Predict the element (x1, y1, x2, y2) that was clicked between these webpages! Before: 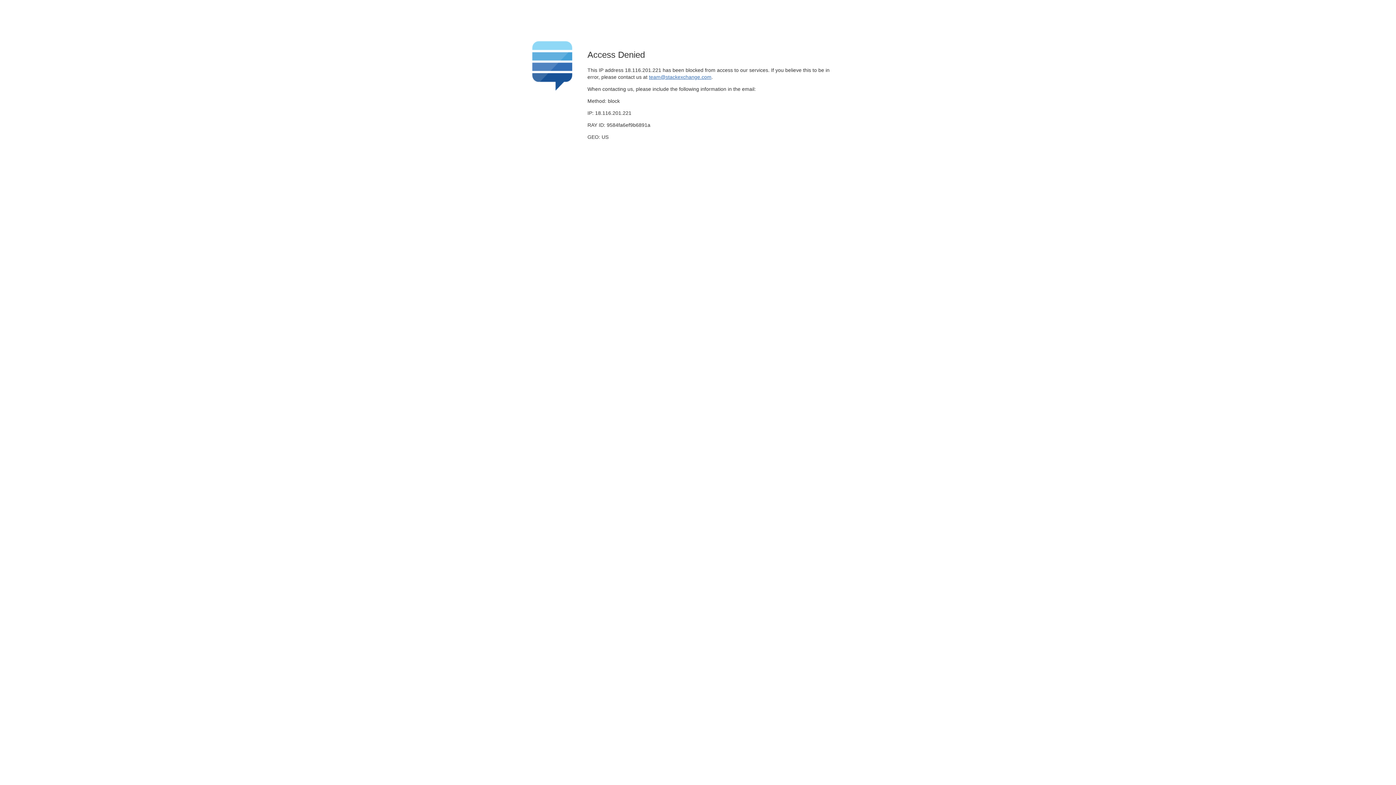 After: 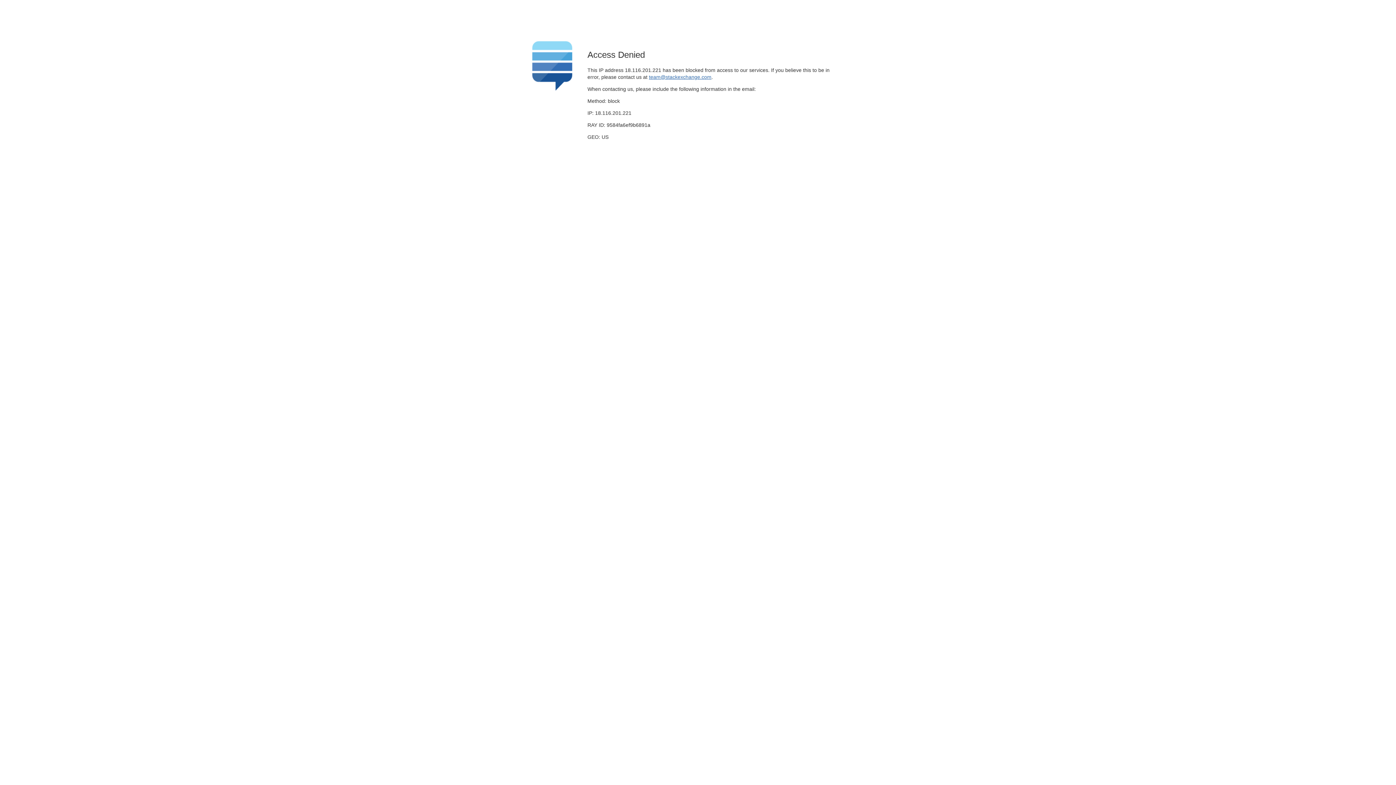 Action: label: team@stackexchange.com bbox: (649, 74, 711, 79)